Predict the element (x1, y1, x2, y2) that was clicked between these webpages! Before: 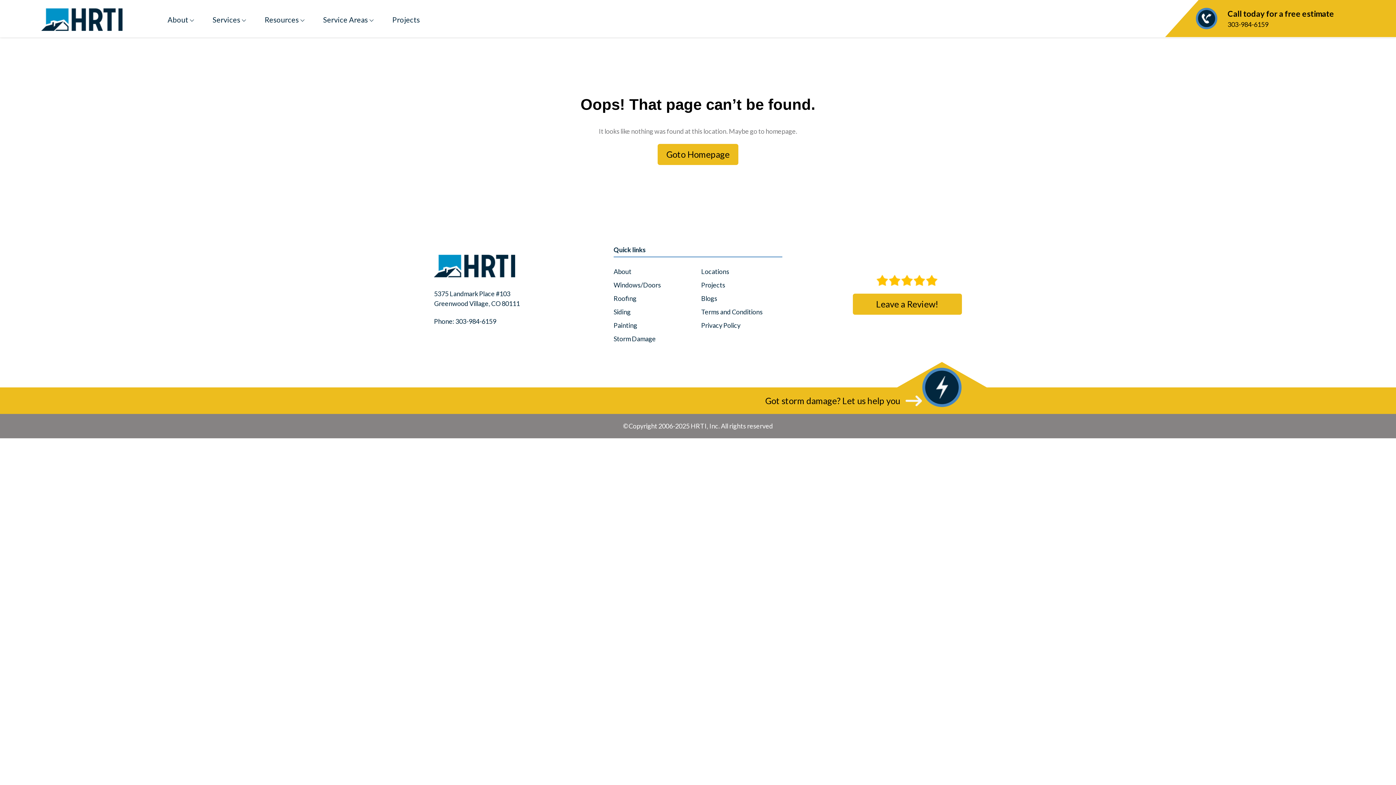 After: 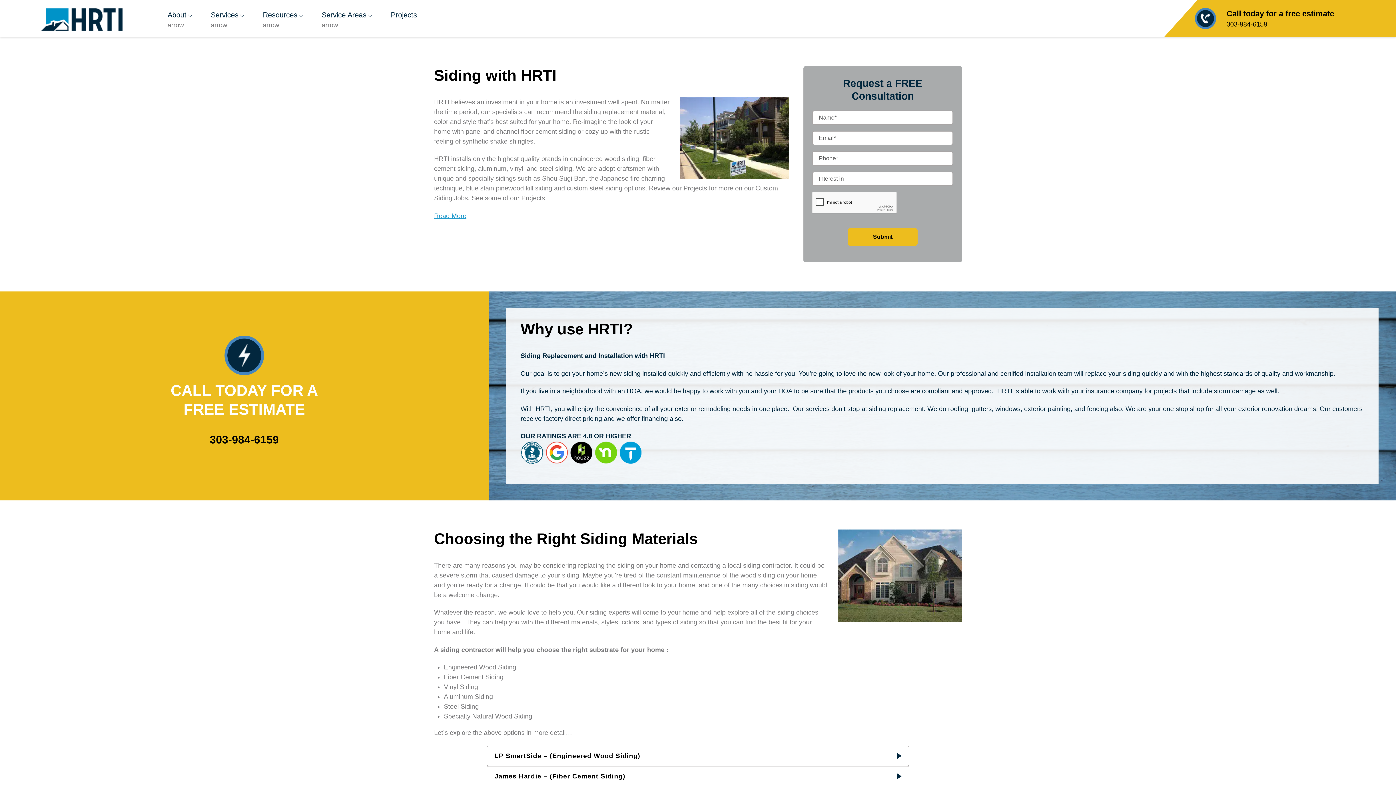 Action: bbox: (613, 308, 630, 316) label: Siding